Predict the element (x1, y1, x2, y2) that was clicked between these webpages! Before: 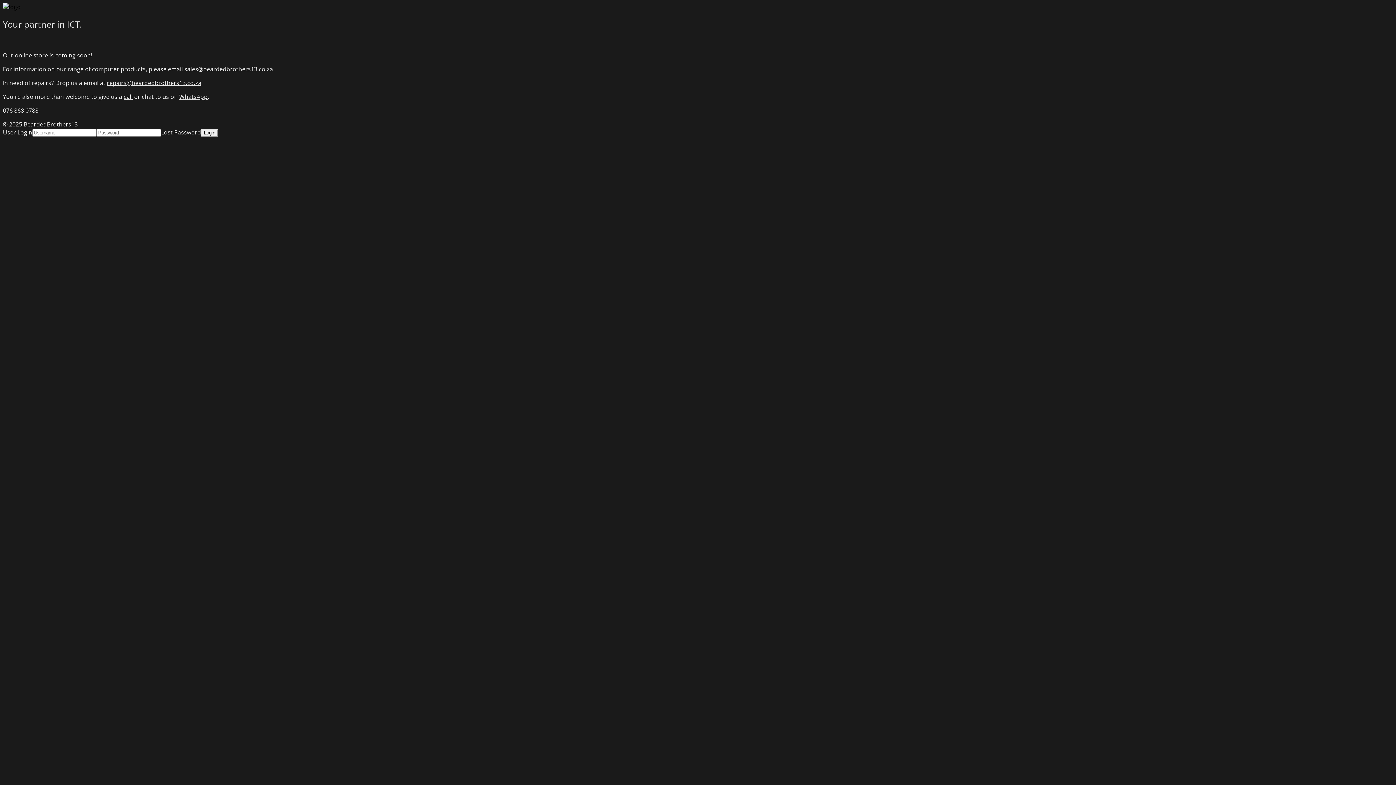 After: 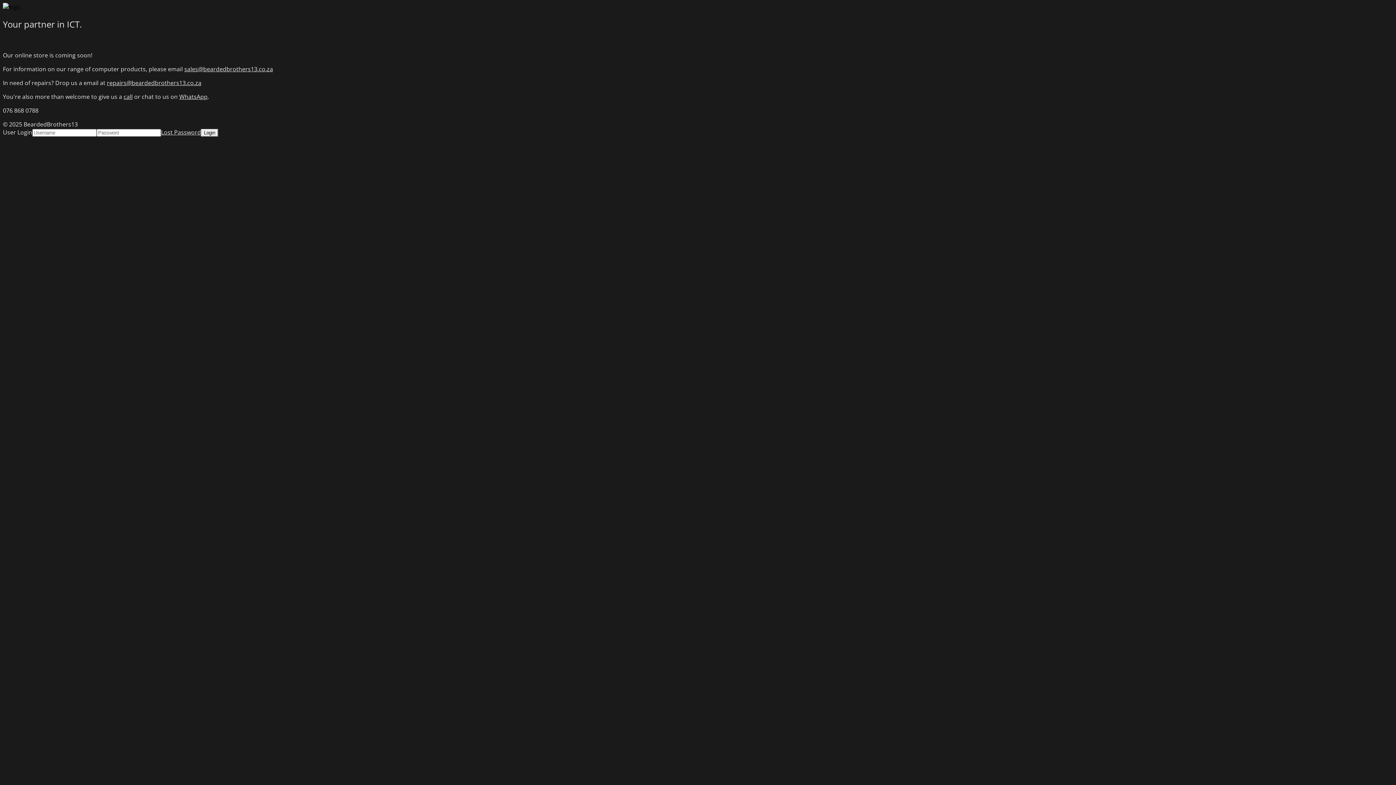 Action: bbox: (184, 65, 273, 73) label: sales@beardedbrothers13.co.za